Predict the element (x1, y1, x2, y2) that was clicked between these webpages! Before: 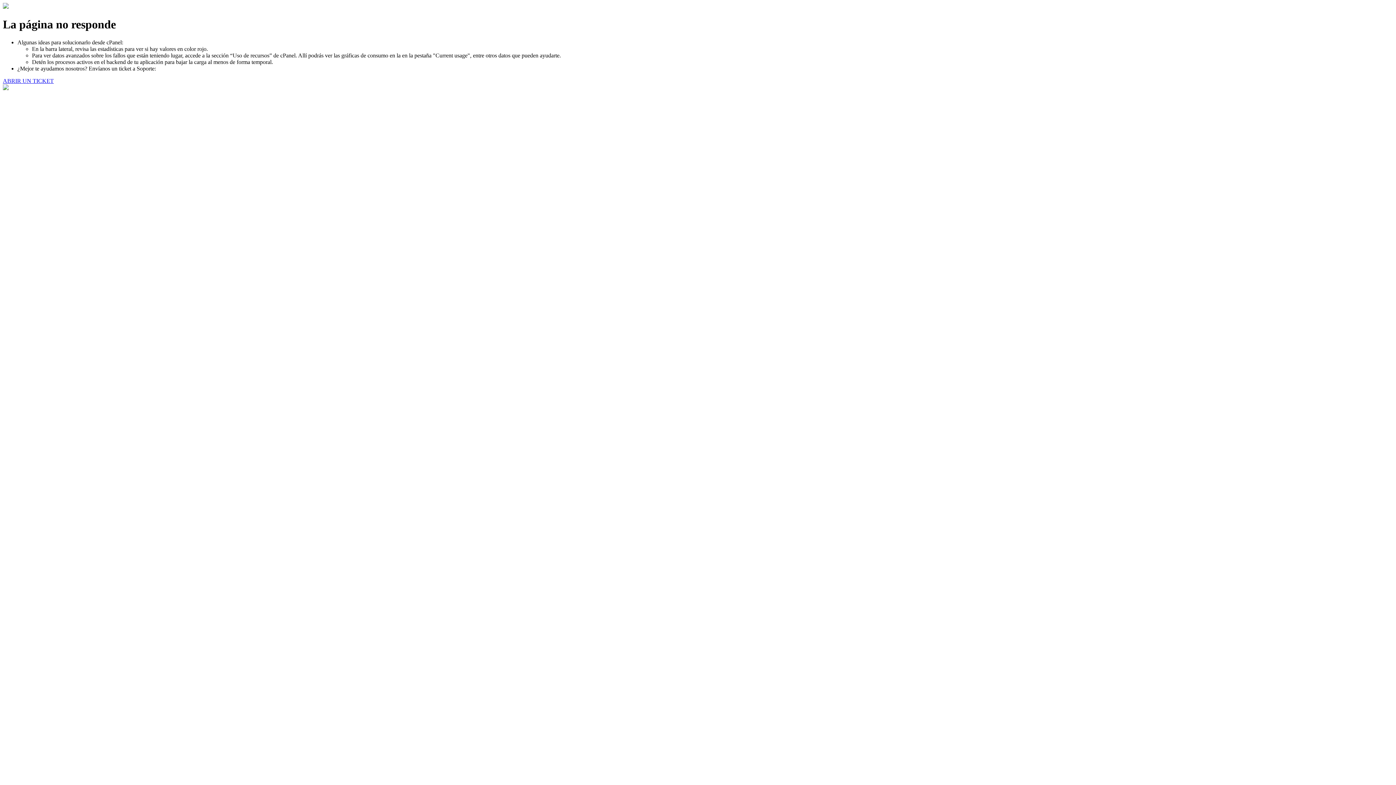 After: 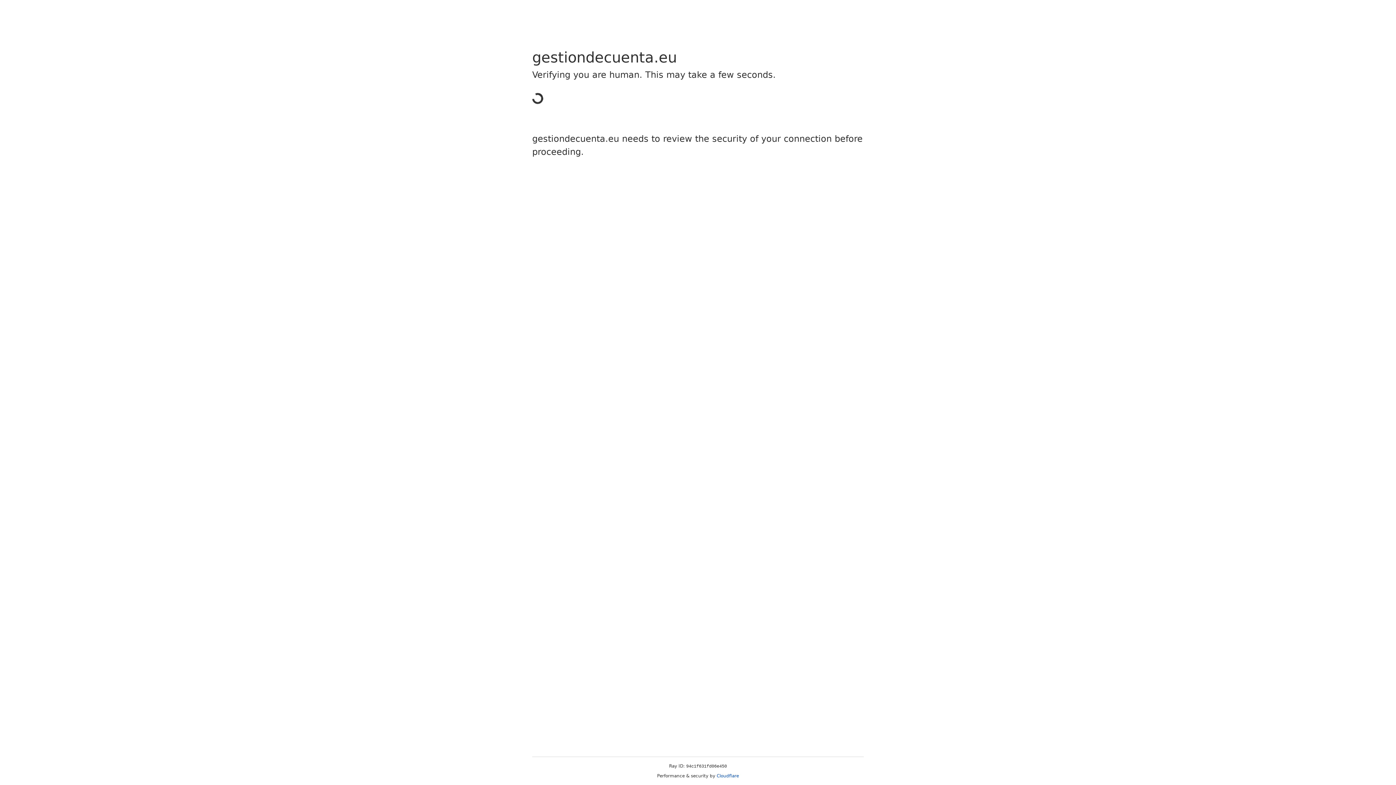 Action: bbox: (2, 77, 53, 83) label: ABRIR UN TICKET